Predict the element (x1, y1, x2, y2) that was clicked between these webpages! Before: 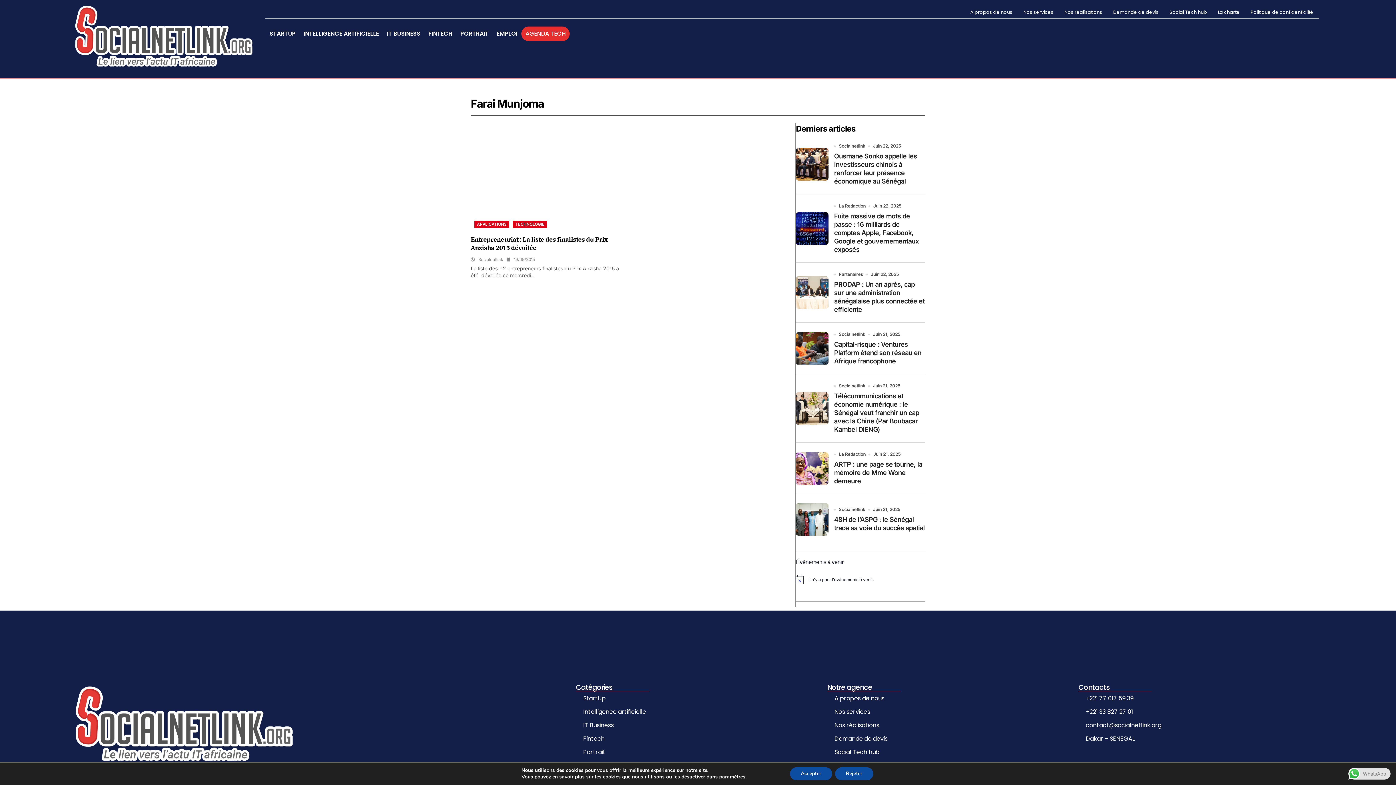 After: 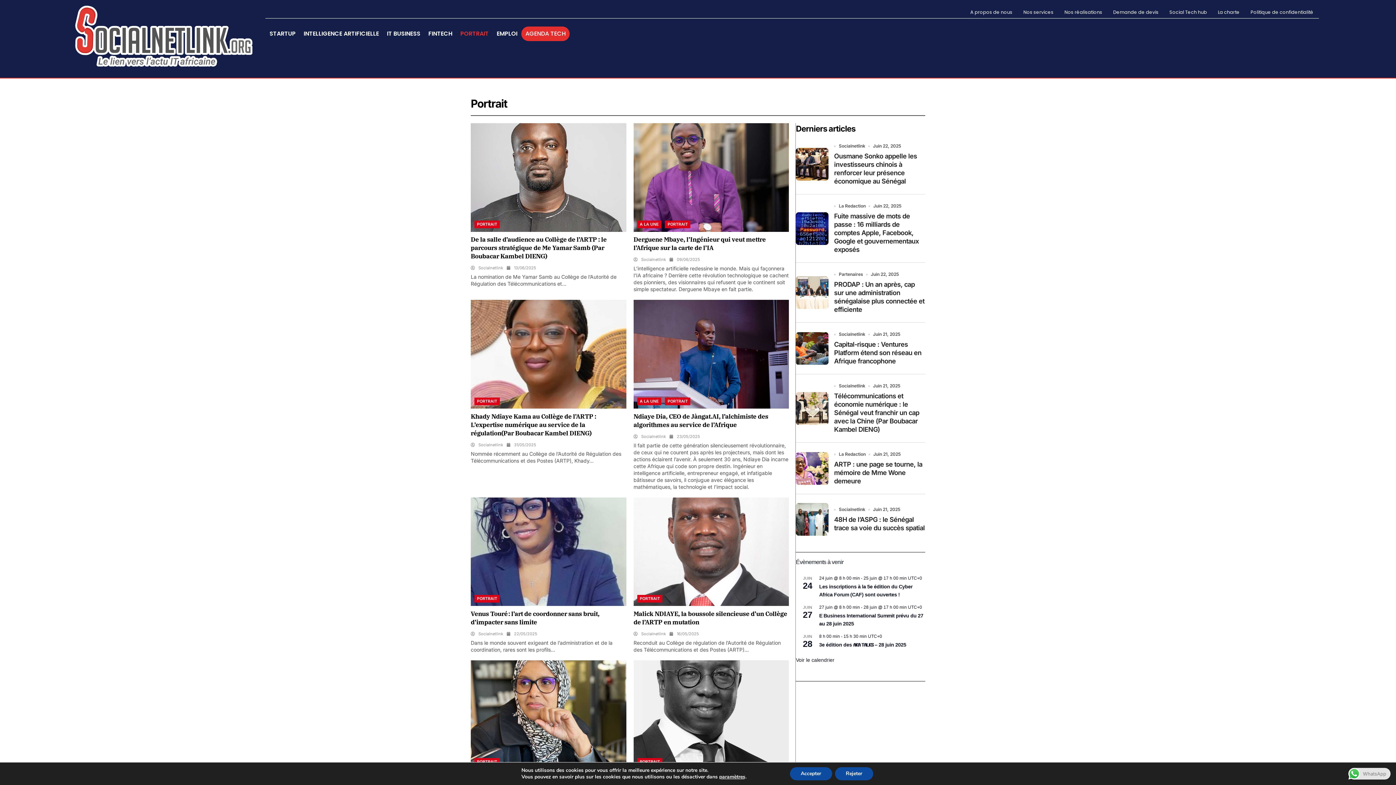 Action: bbox: (456, 26, 492, 41) label: PORTRAIT